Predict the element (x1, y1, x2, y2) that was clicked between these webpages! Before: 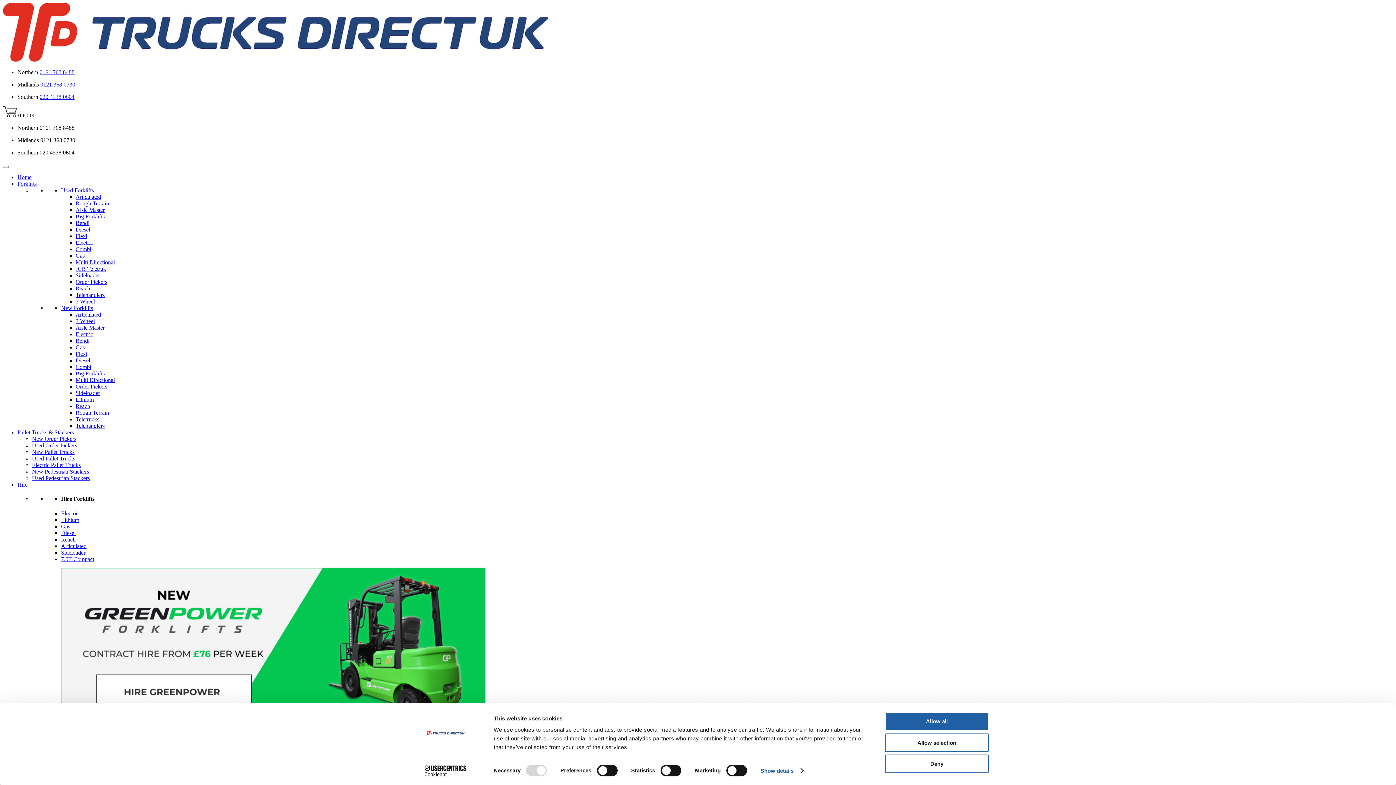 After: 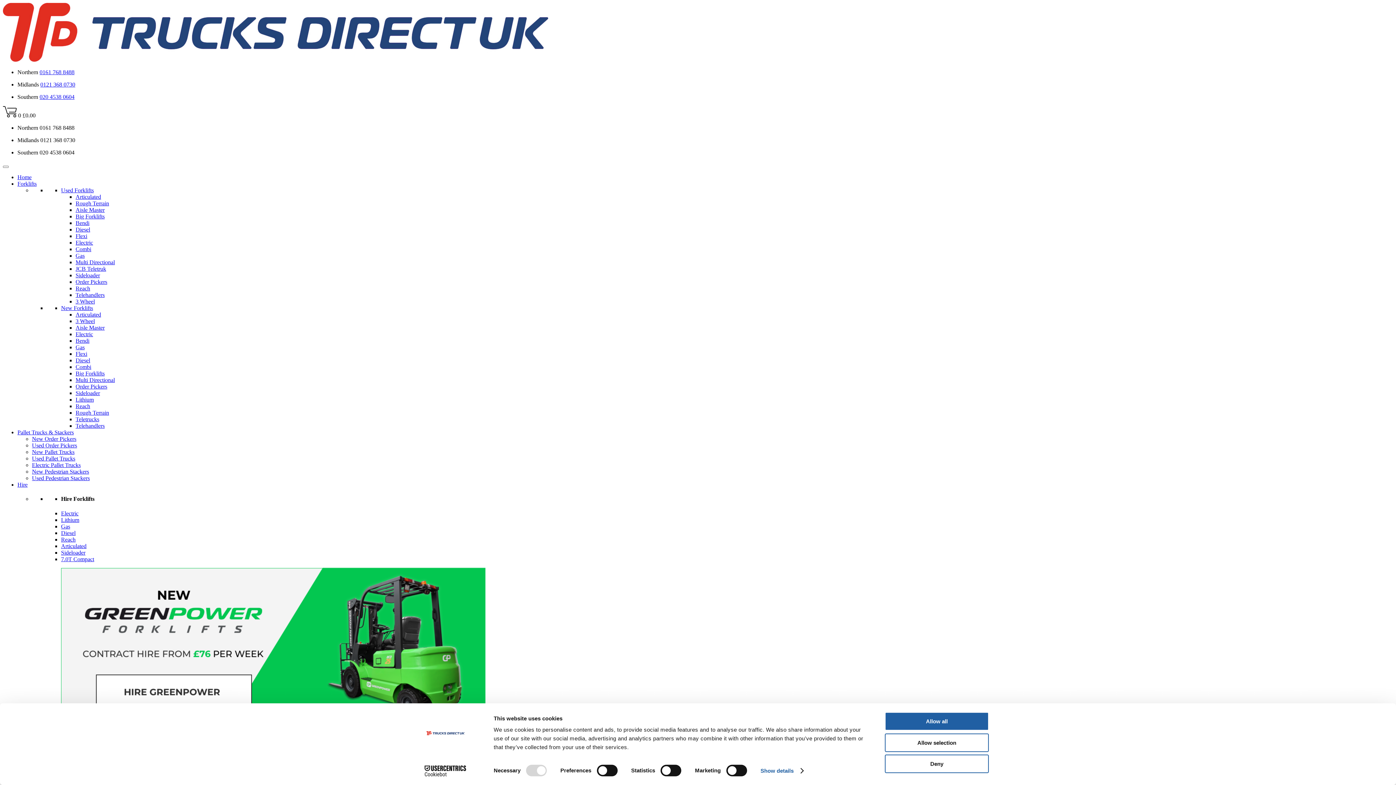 Action: bbox: (75, 233, 87, 239) label: Flexi